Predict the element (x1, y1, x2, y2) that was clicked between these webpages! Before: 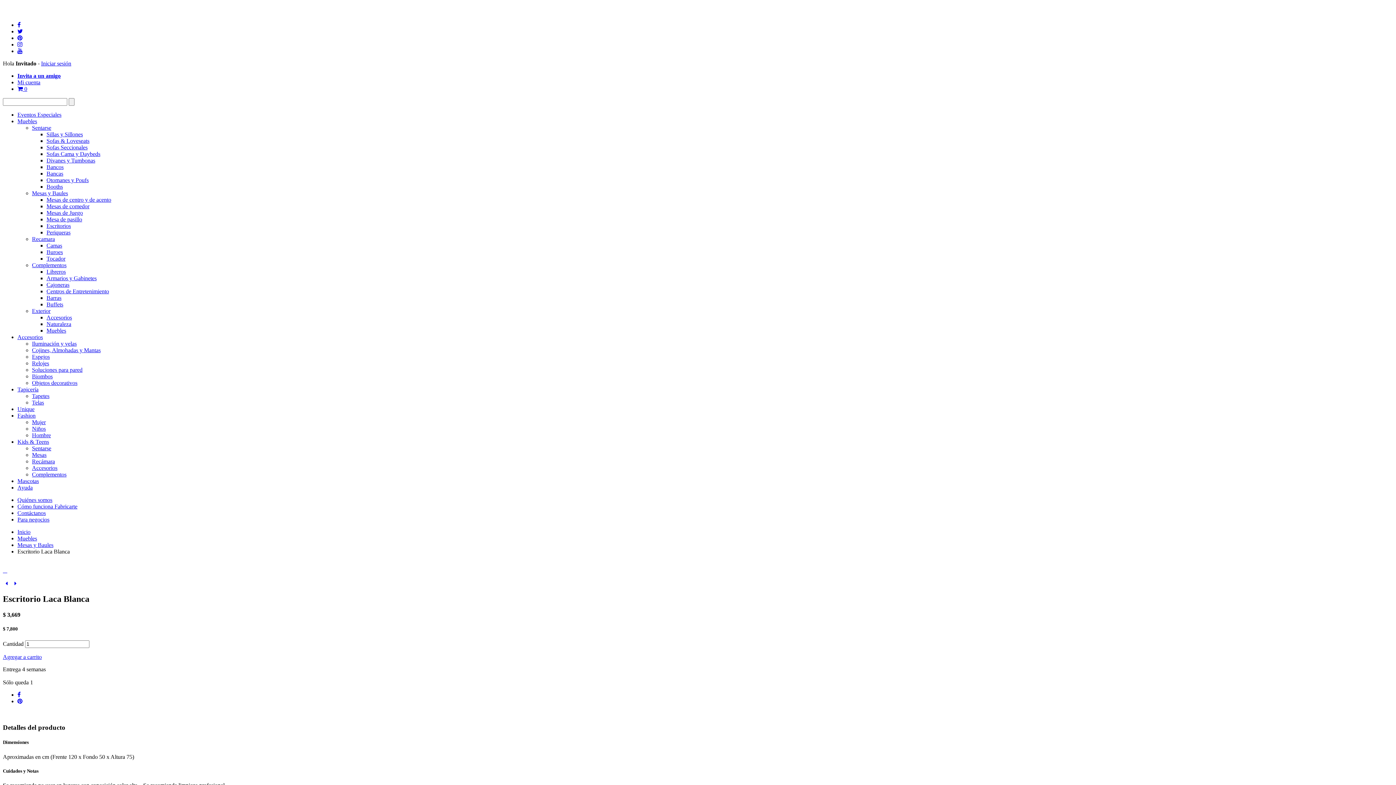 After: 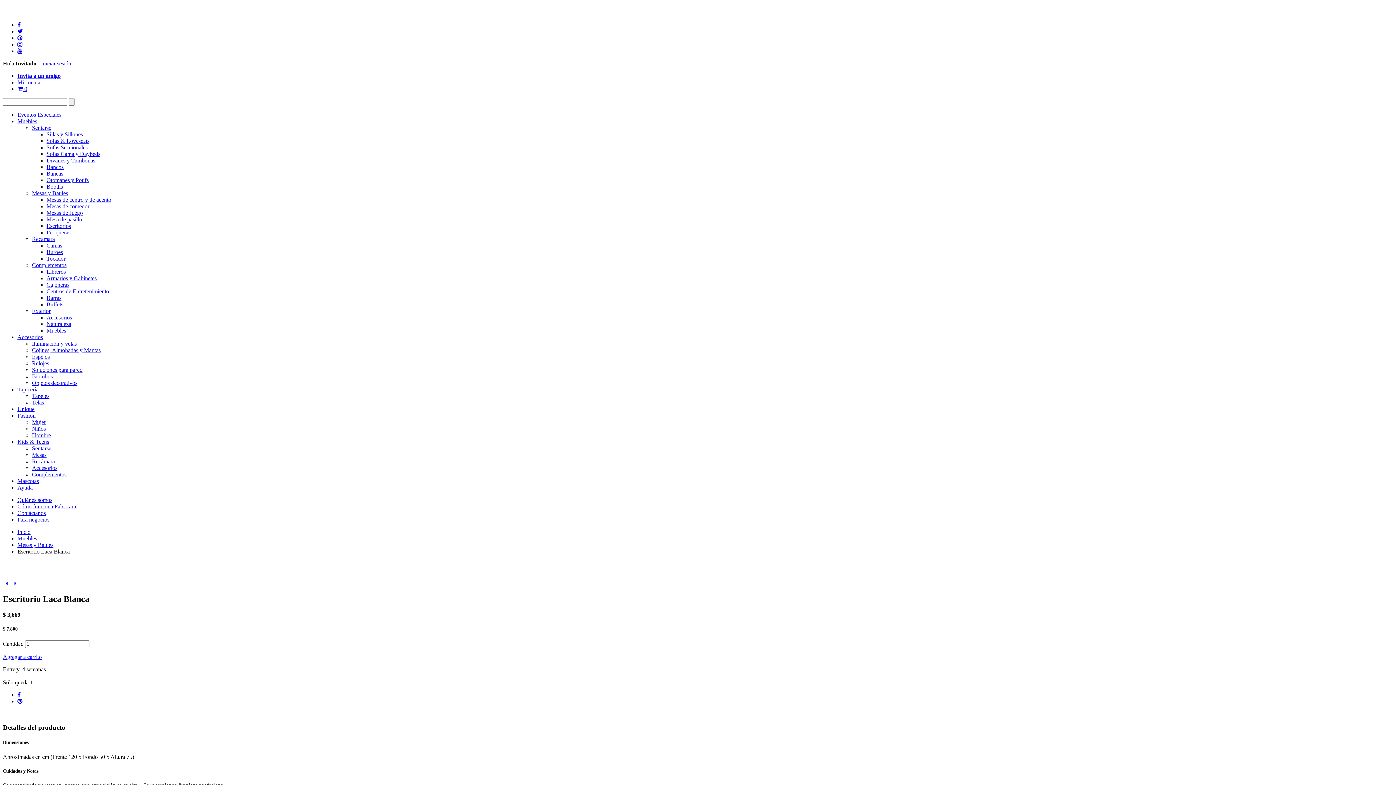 Action: bbox: (17, 698, 22, 704)